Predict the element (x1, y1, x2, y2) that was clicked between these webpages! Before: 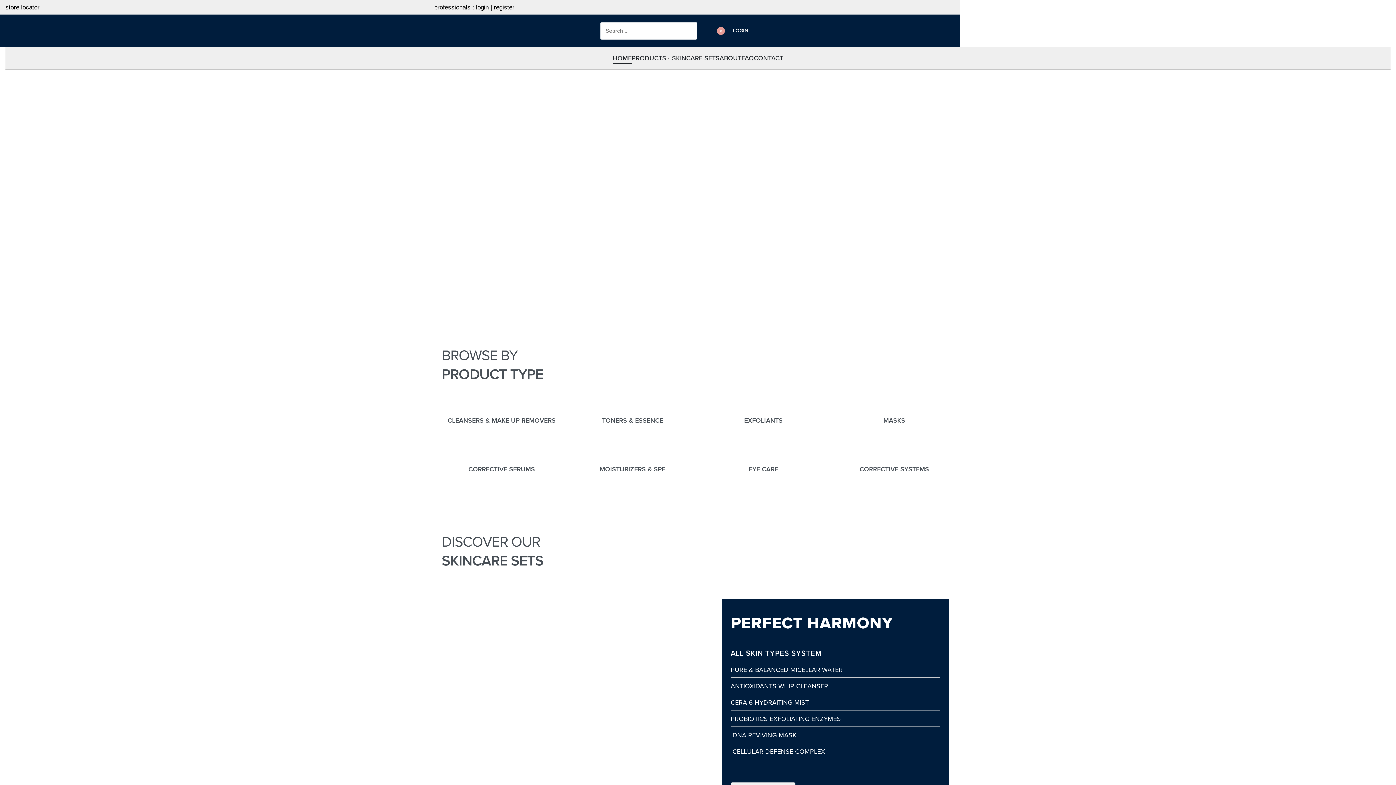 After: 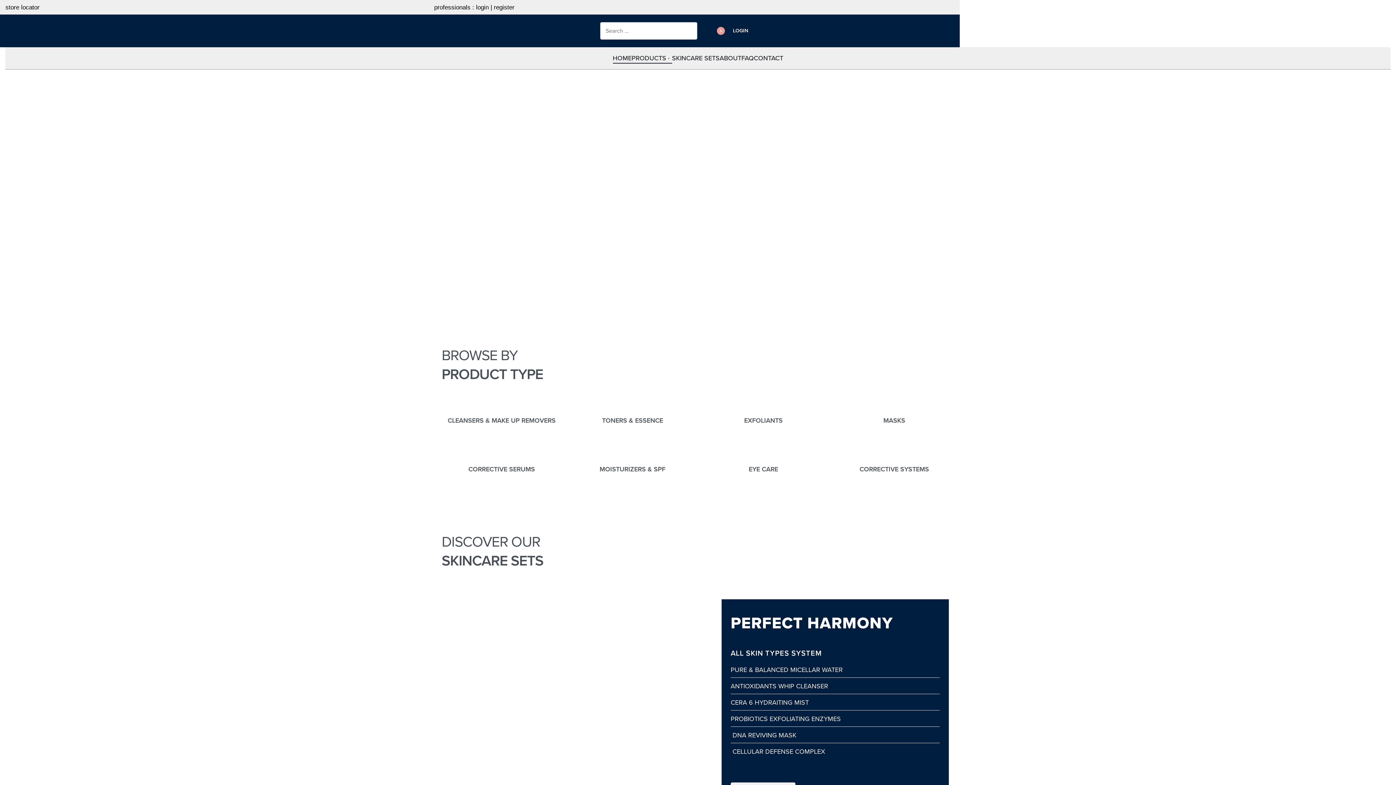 Action: bbox: (631, 52, 672, 63) label: PRODUCTS